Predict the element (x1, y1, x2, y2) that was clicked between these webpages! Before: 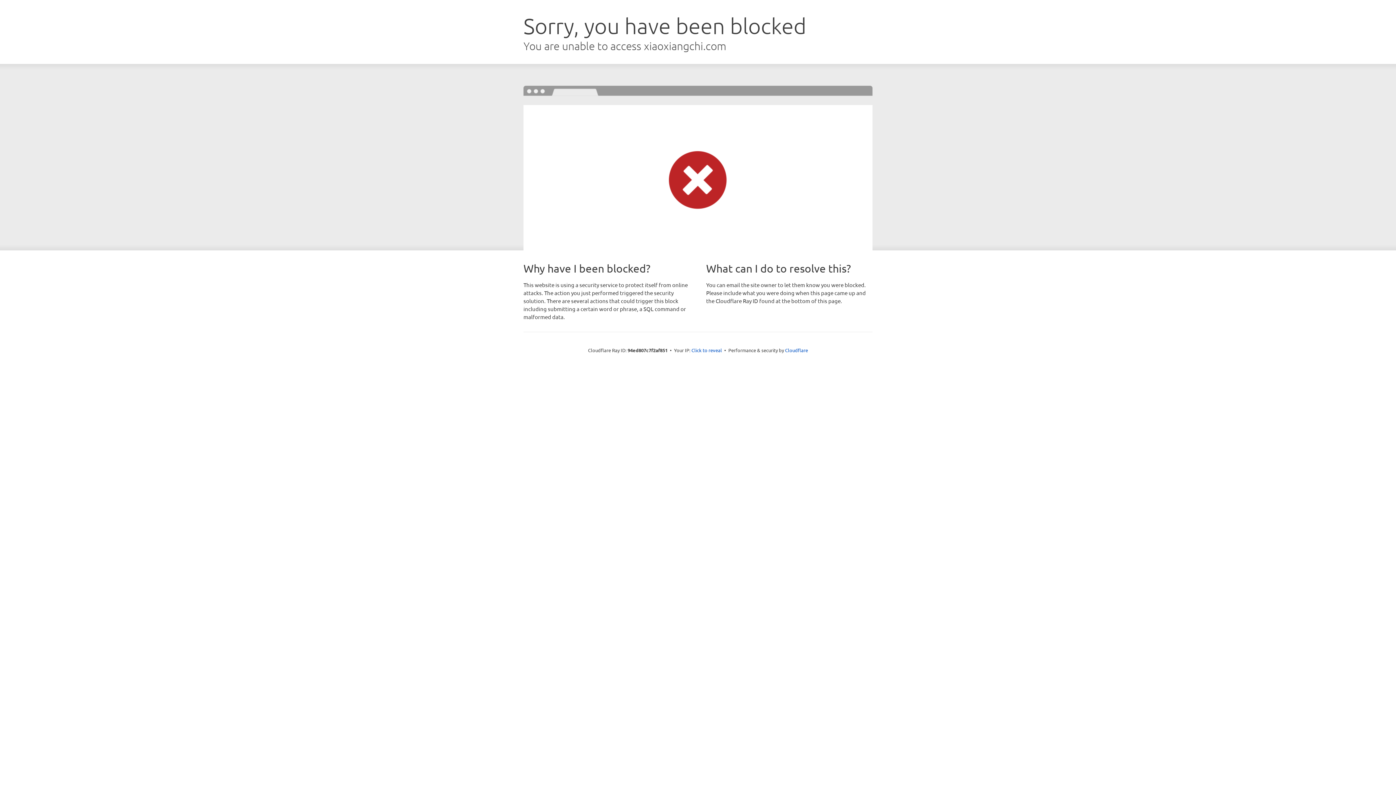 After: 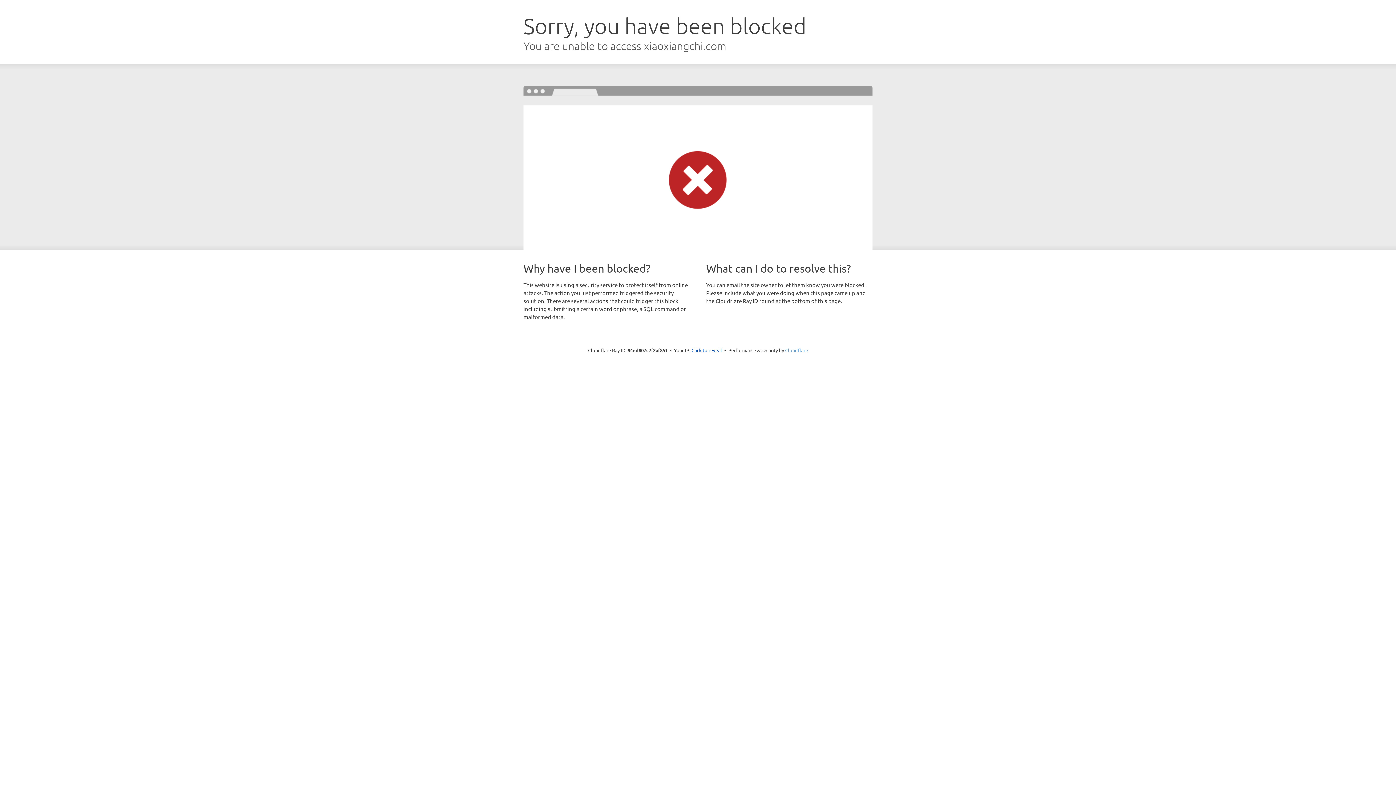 Action: label: Cloudflare bbox: (785, 347, 808, 353)